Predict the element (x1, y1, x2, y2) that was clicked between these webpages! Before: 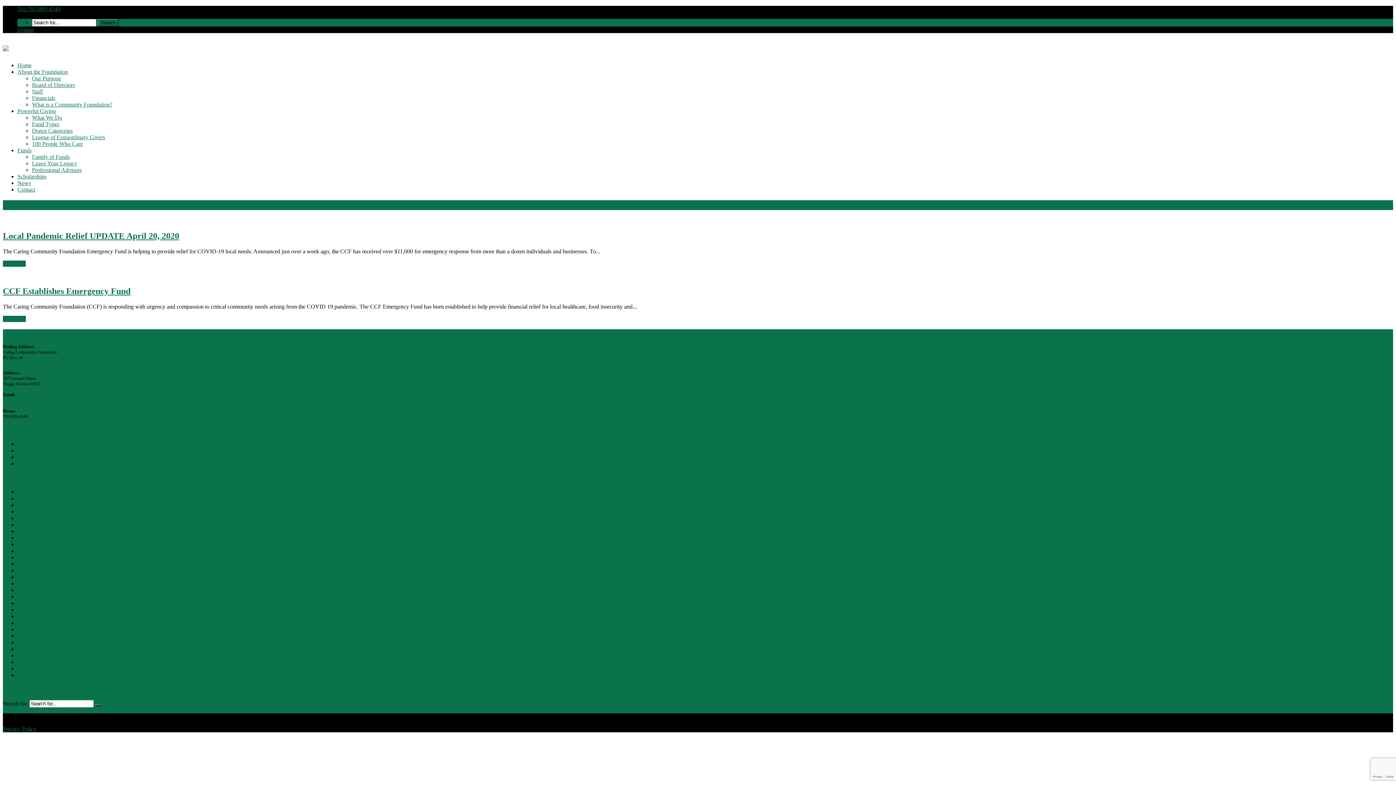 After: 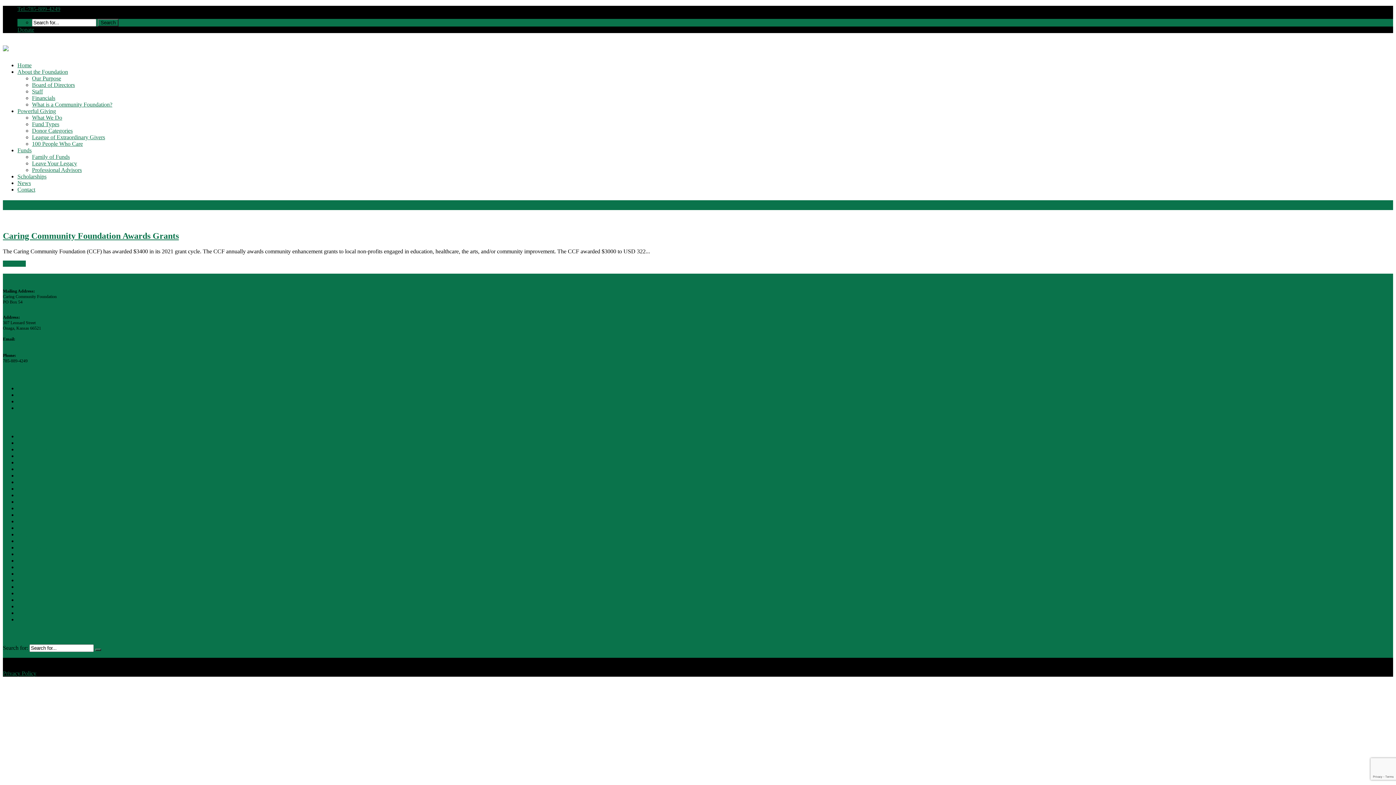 Action: label: October 2021 bbox: (17, 528, 49, 534)